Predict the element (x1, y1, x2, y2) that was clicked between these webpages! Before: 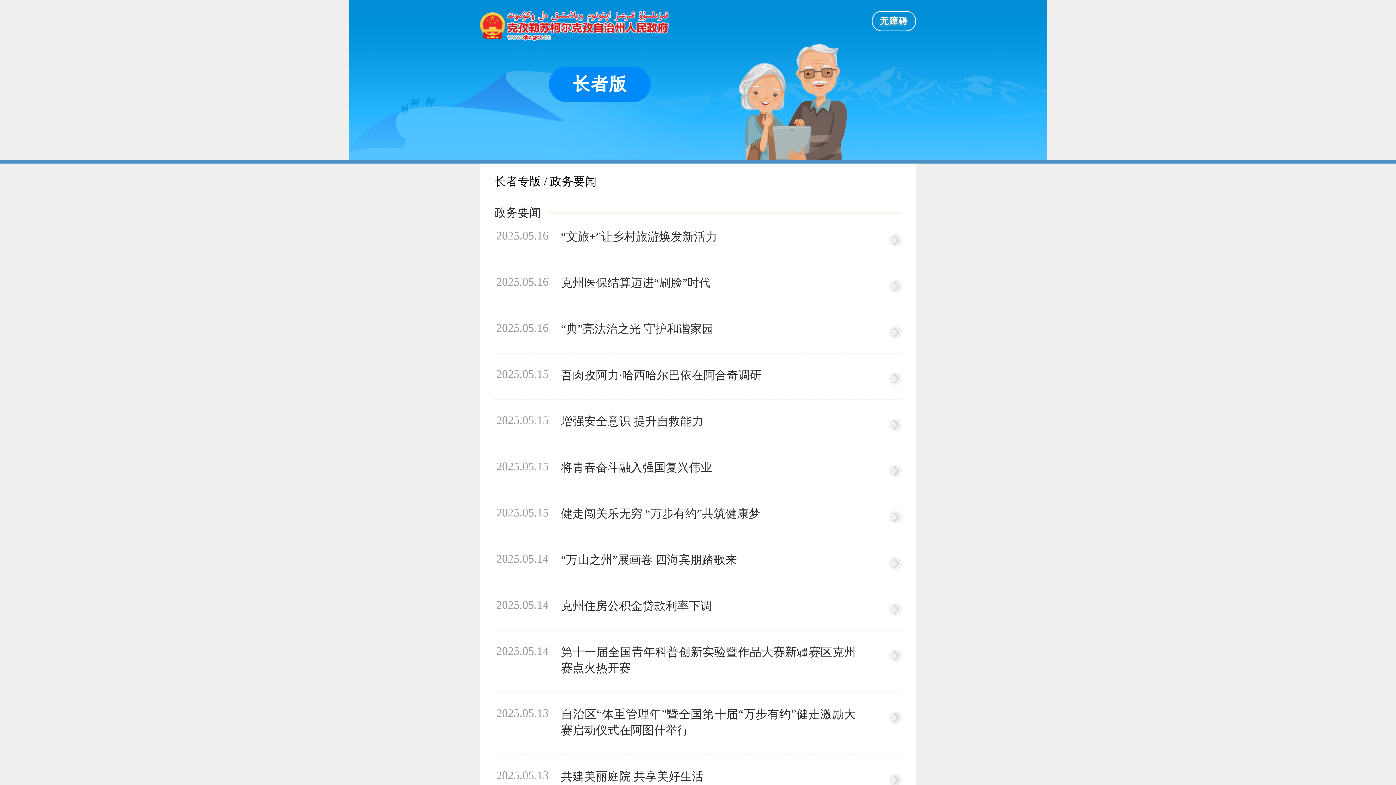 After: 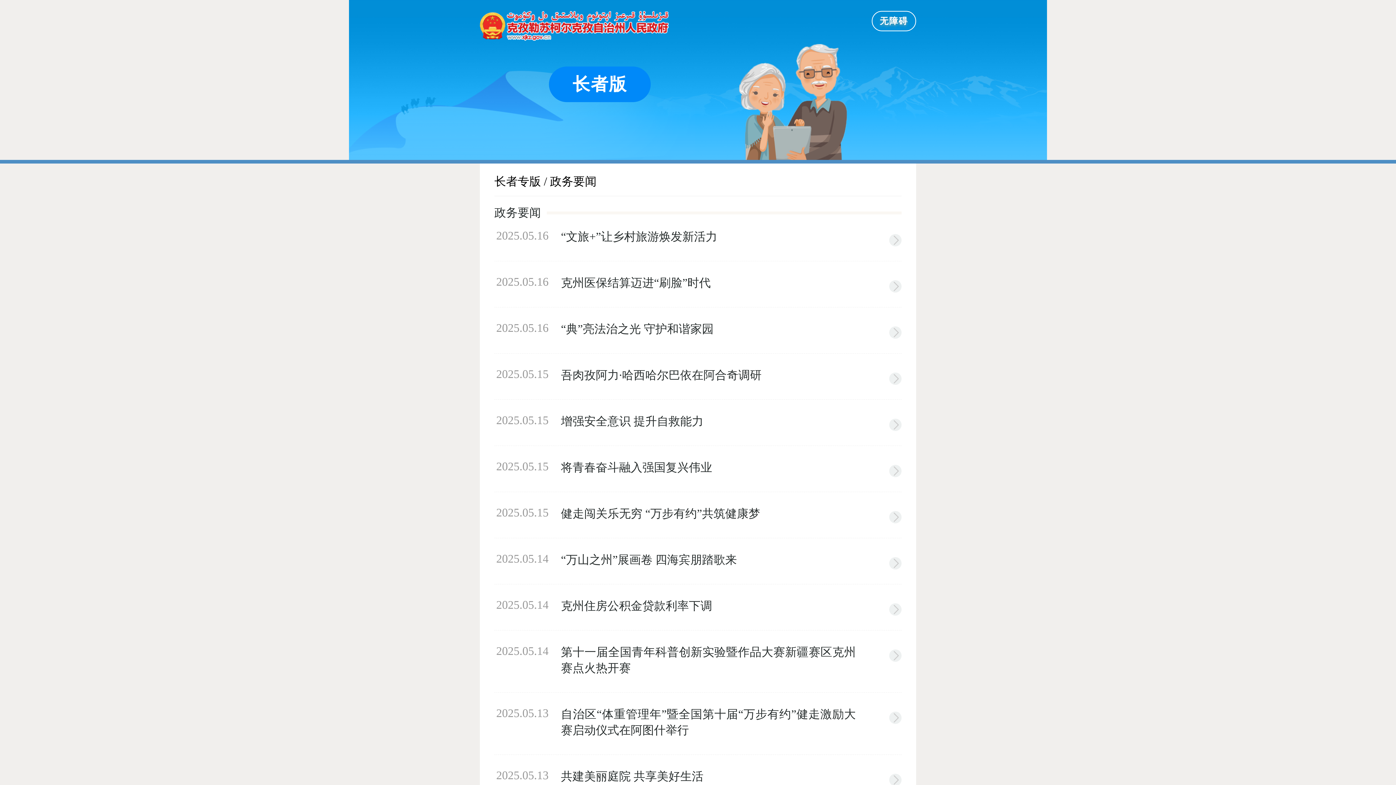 Action: bbox: (494, 174, 541, 188) label: 长者专版